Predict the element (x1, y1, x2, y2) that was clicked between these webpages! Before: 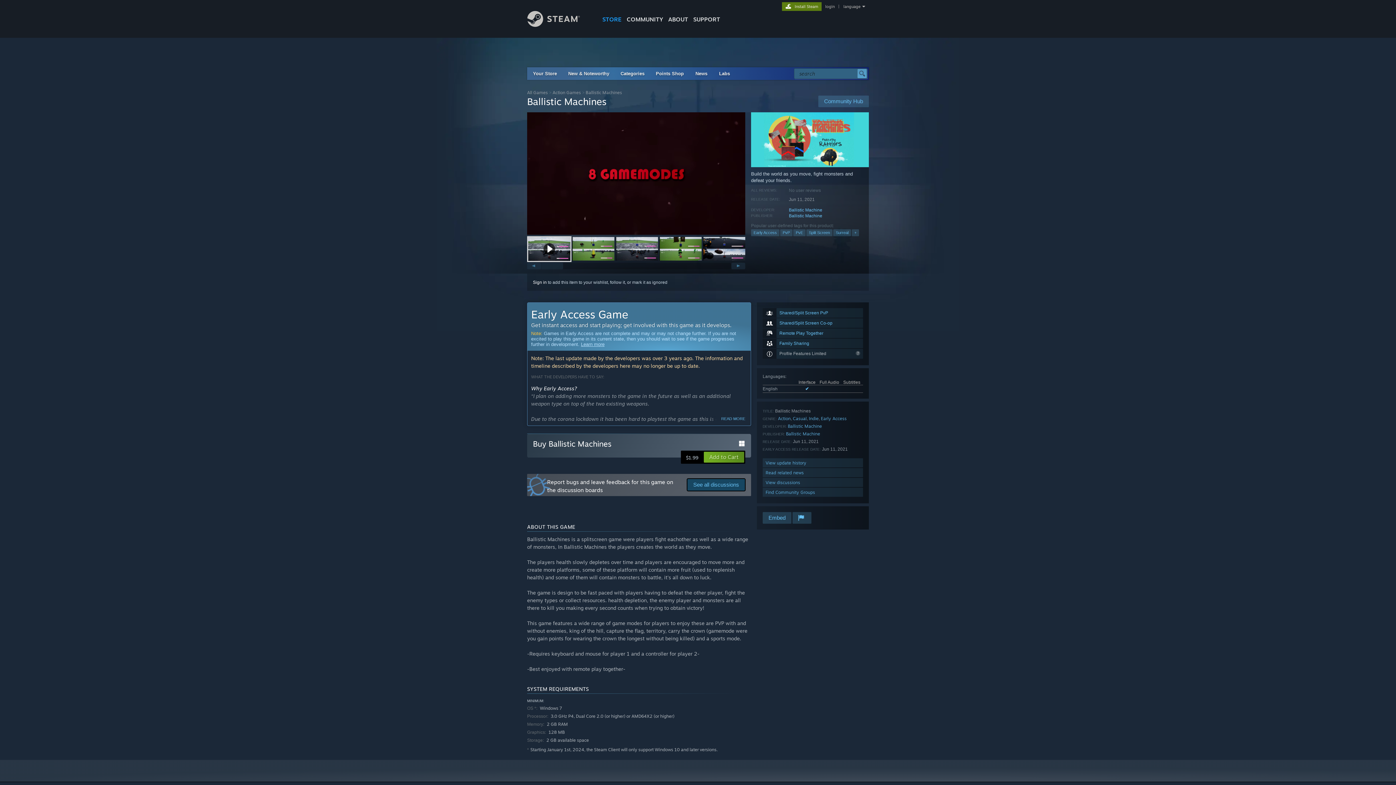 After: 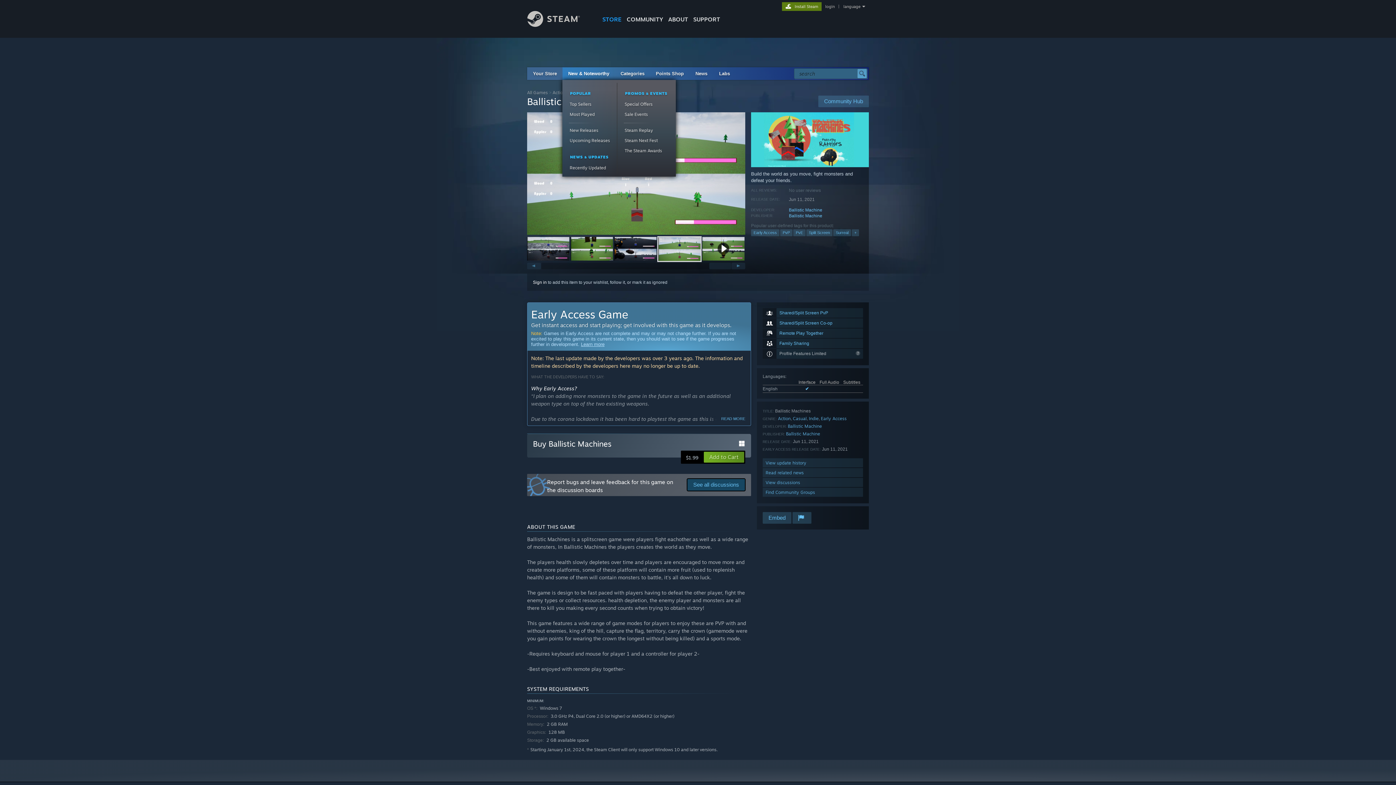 Action: label: New & Noteworthy bbox: (568, 70, 609, 76)